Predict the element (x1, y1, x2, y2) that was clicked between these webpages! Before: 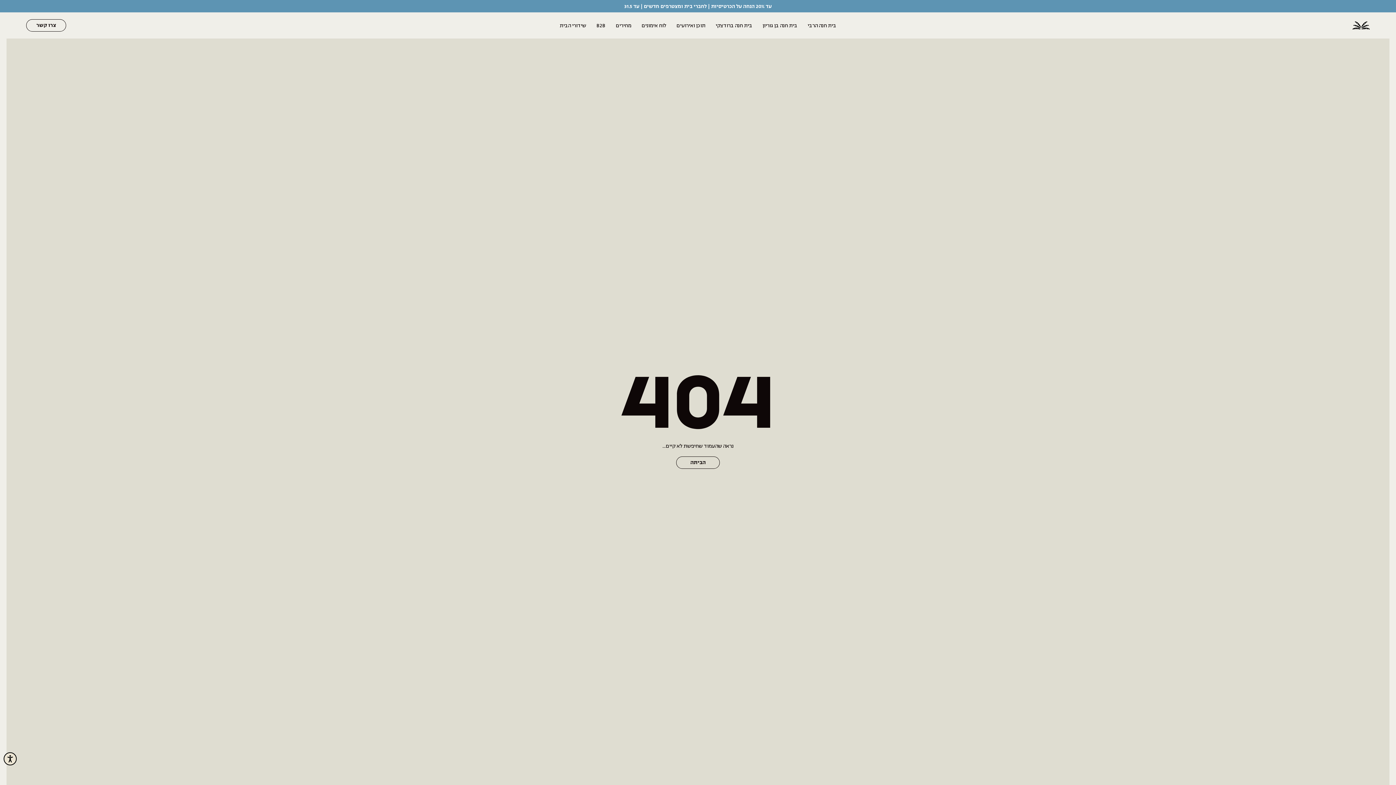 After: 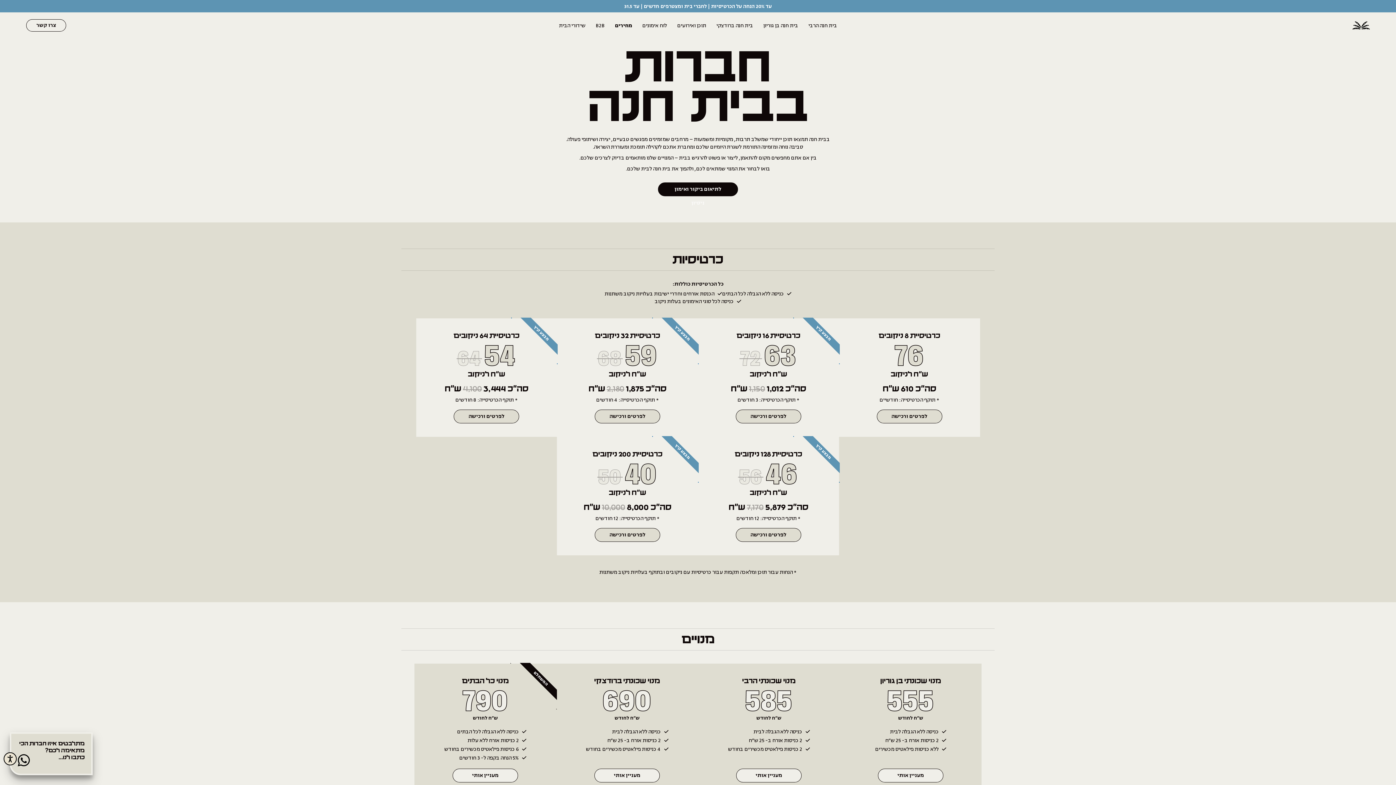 Action: label: עד 20% הנחה על הכרטיסיות
|
לחברי בית ומצטרפים
חדשים
|
עד 31.5 bbox: (0, 0, 1396, 12)